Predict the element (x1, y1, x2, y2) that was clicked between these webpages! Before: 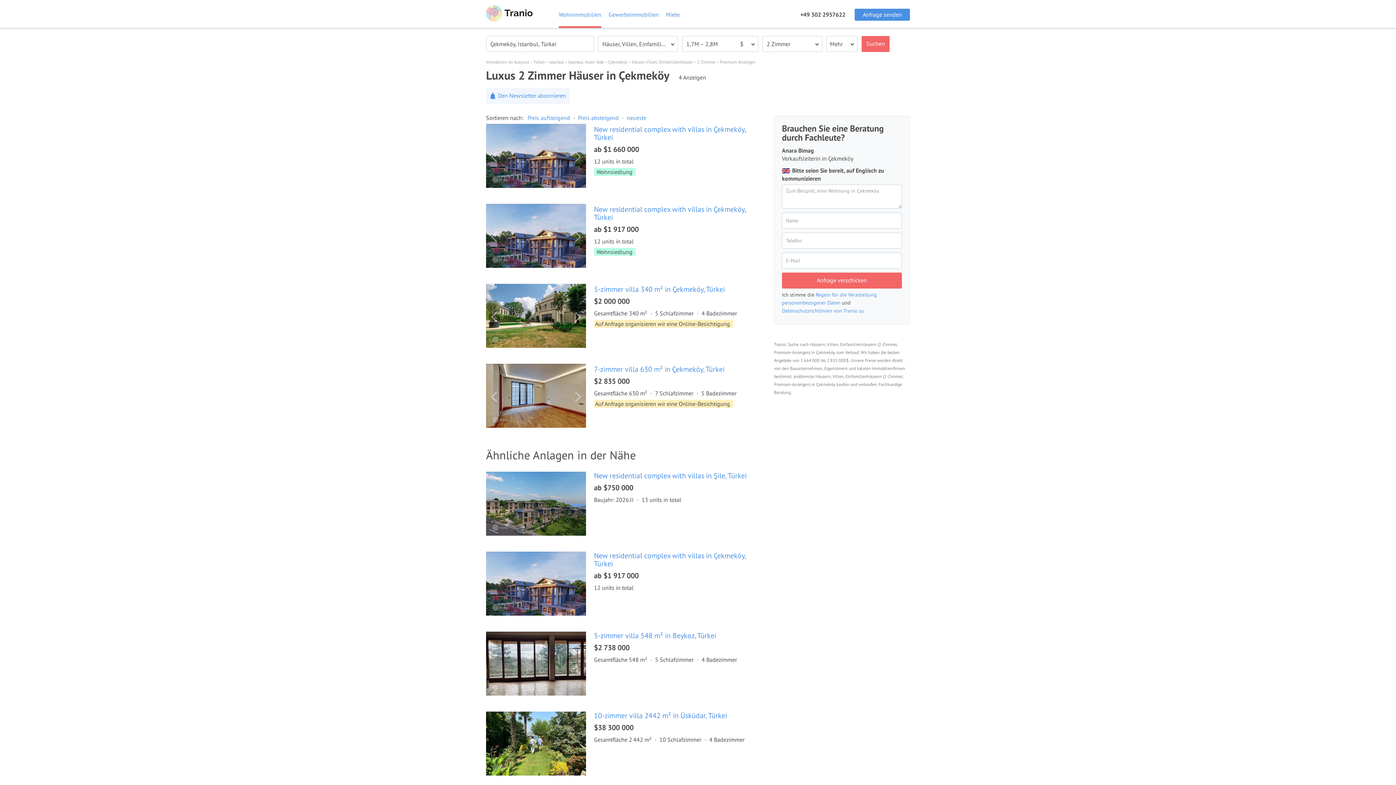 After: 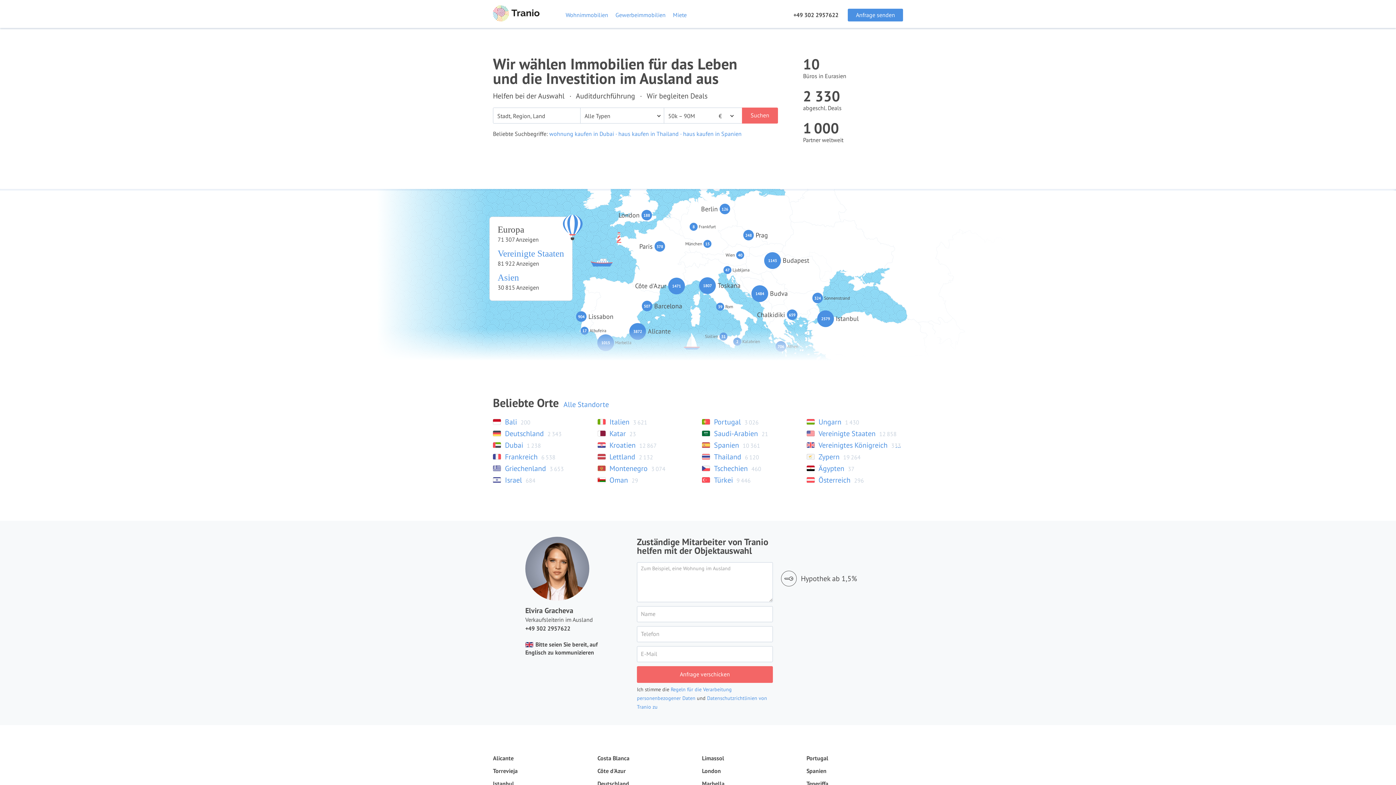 Action: bbox: (486, 56, 529, 64) label: Immobilien im Ausland